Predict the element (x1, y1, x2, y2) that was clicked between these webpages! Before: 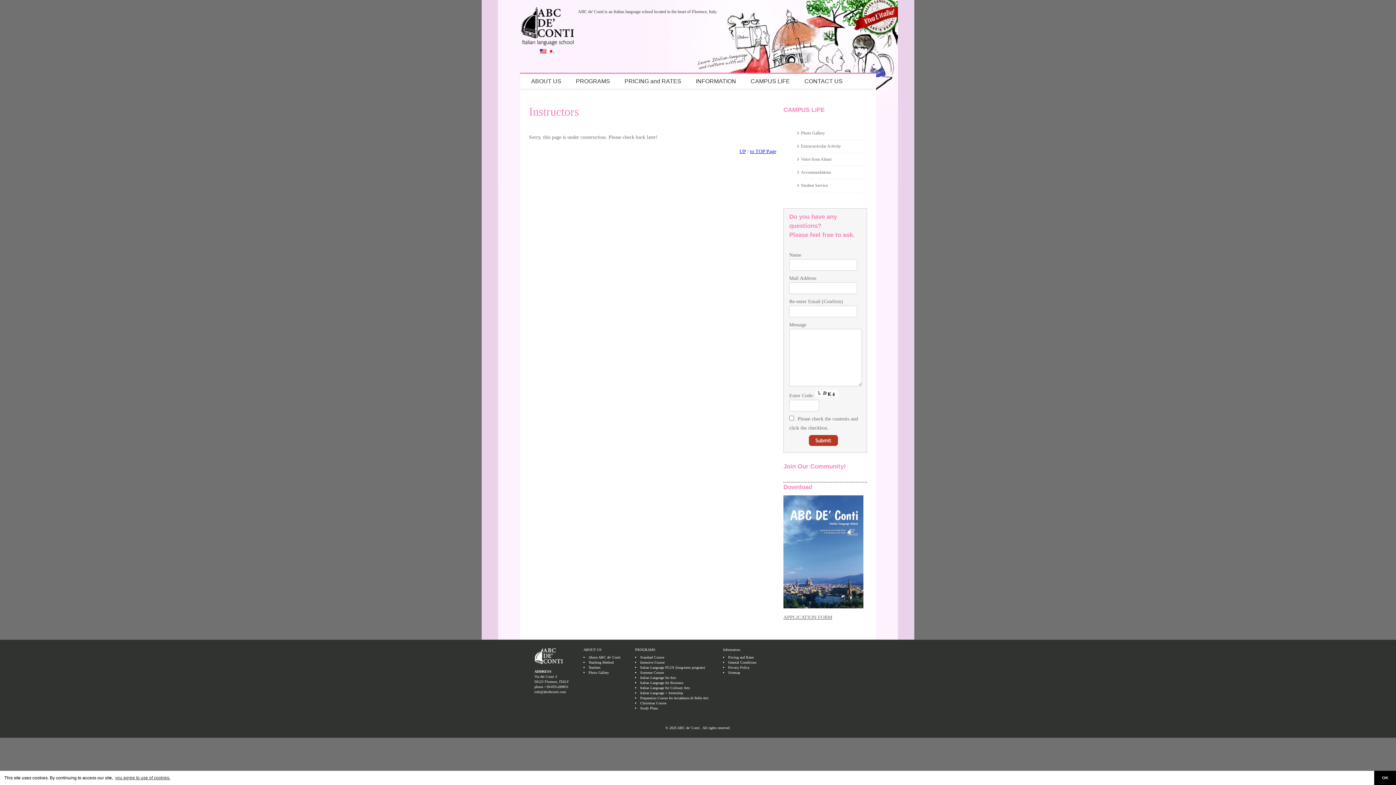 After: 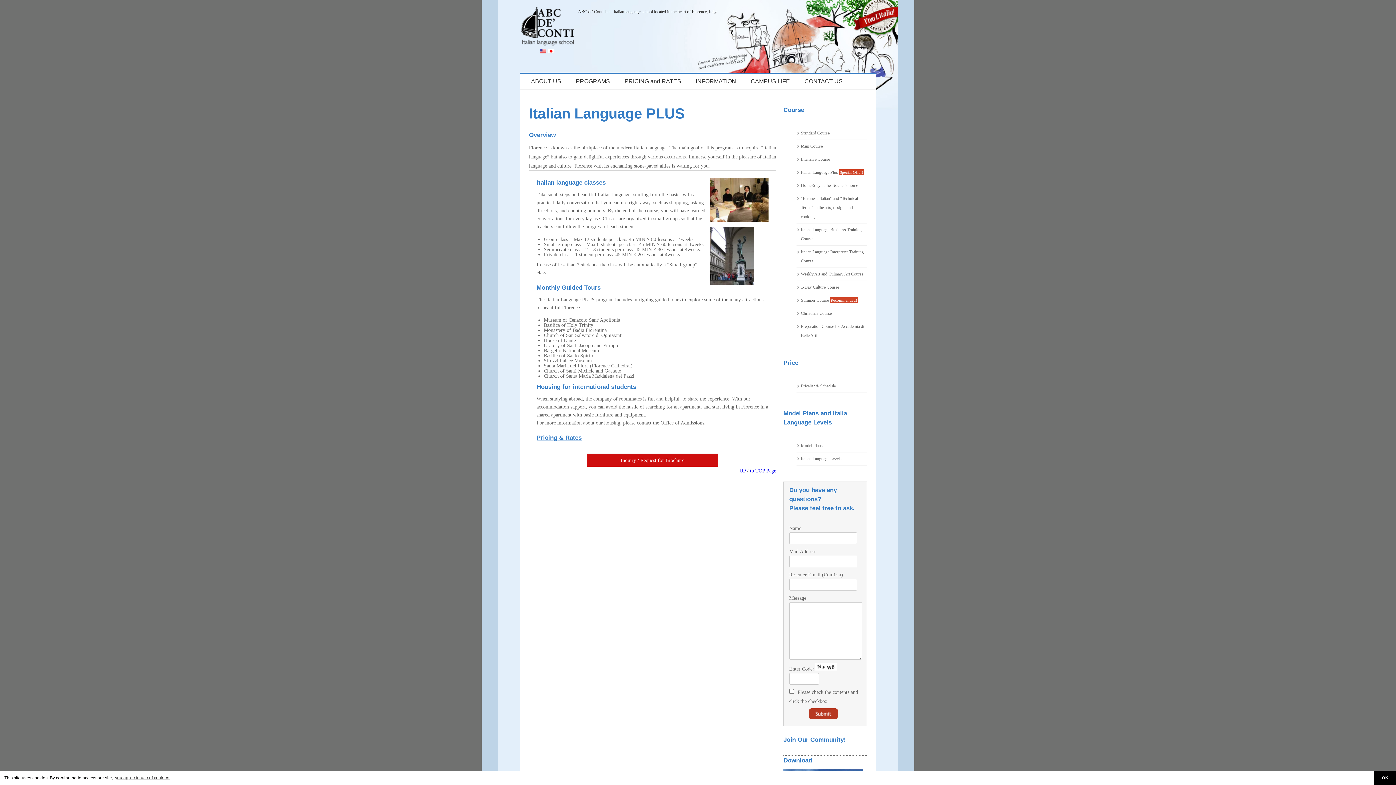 Action: label: Italian Language PLUS (long-term program) bbox: (640, 665, 705, 669)